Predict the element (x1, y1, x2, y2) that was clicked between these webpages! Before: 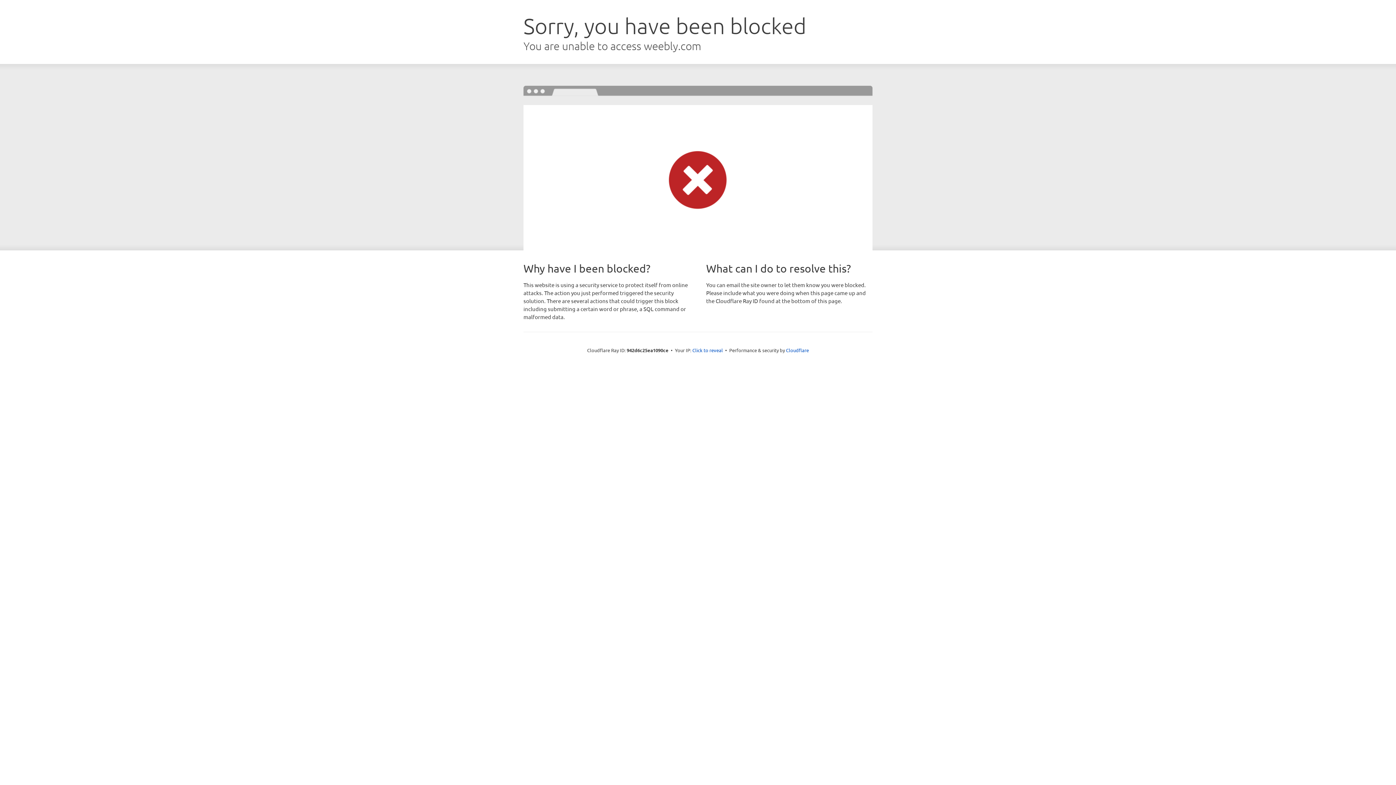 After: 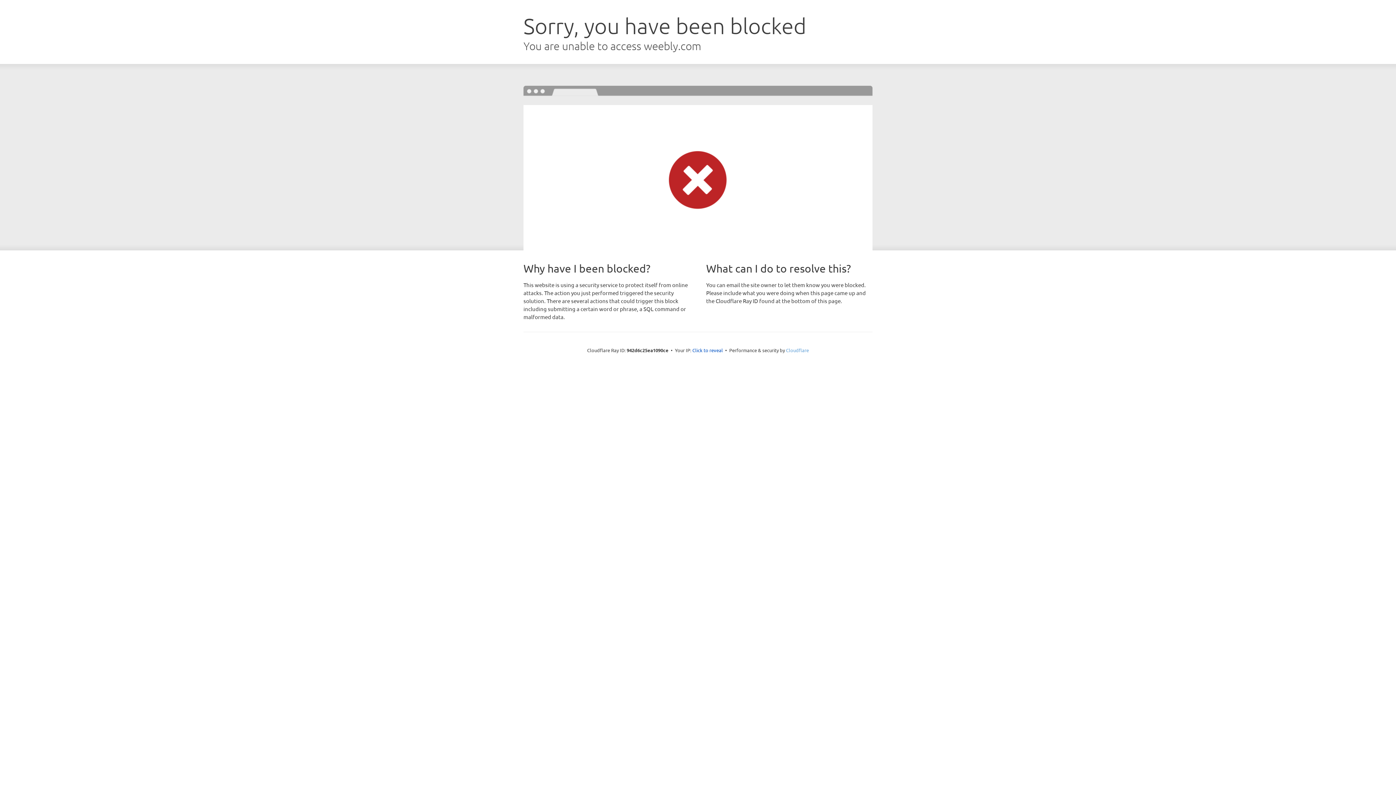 Action: label: Cloudflare bbox: (786, 347, 809, 353)